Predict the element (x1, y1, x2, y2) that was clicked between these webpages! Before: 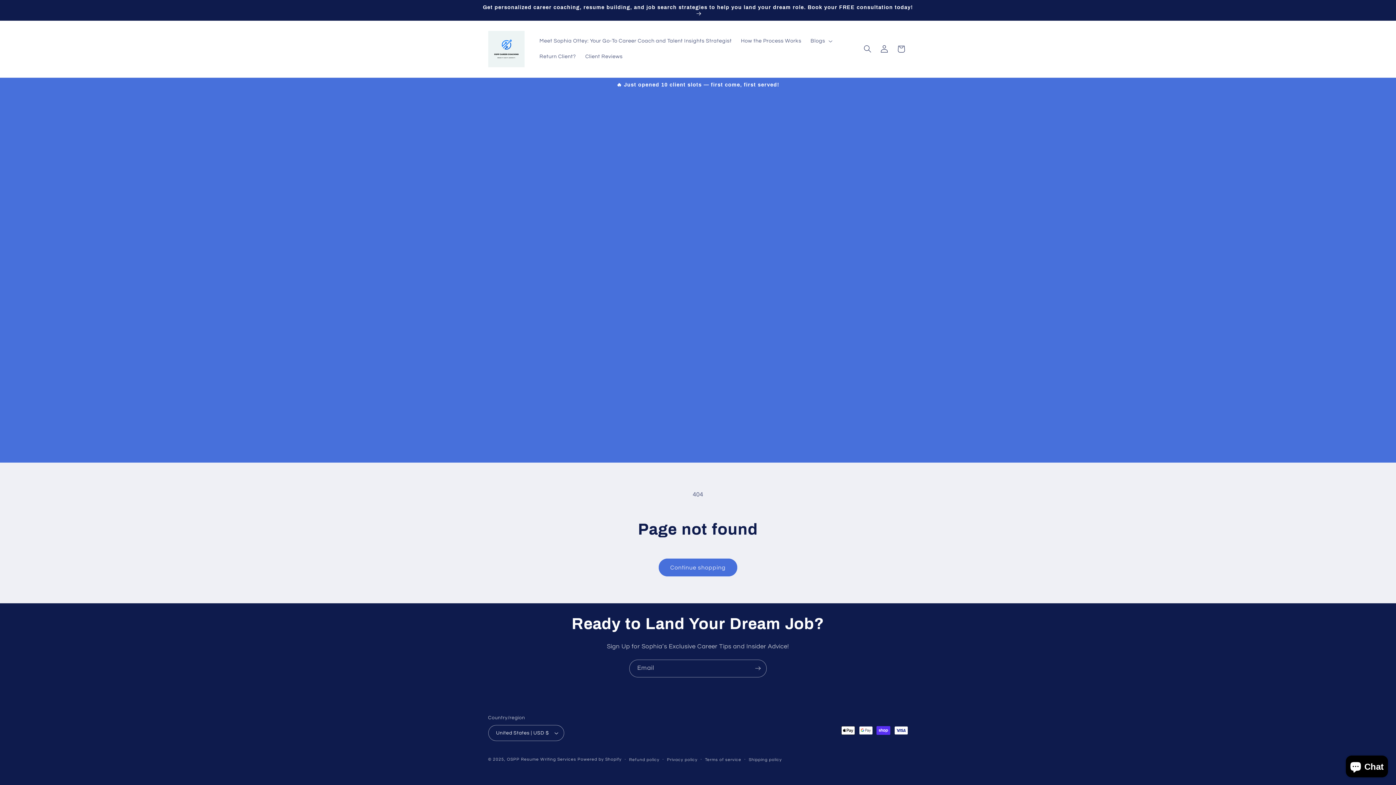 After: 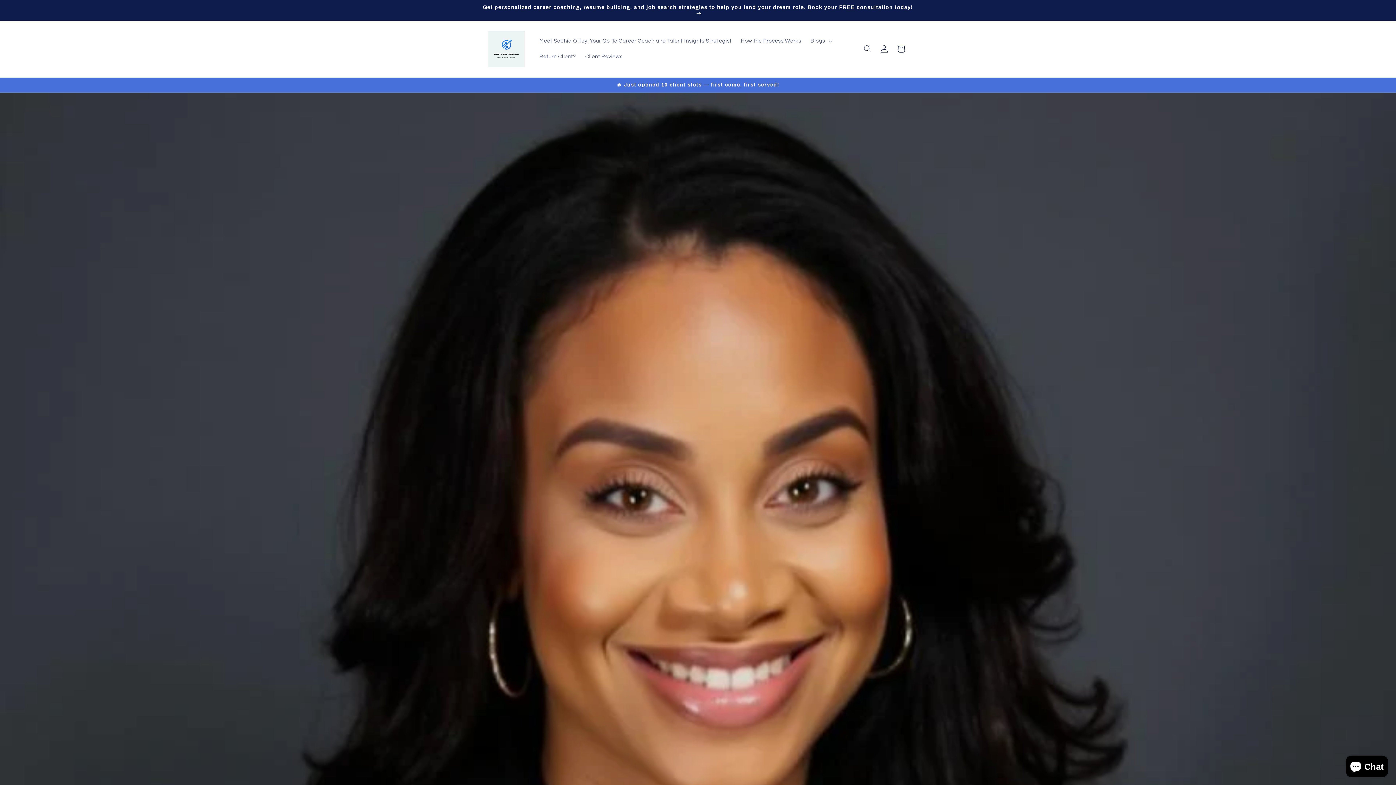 Action: bbox: (535, 49, 580, 64) label: Return Client?